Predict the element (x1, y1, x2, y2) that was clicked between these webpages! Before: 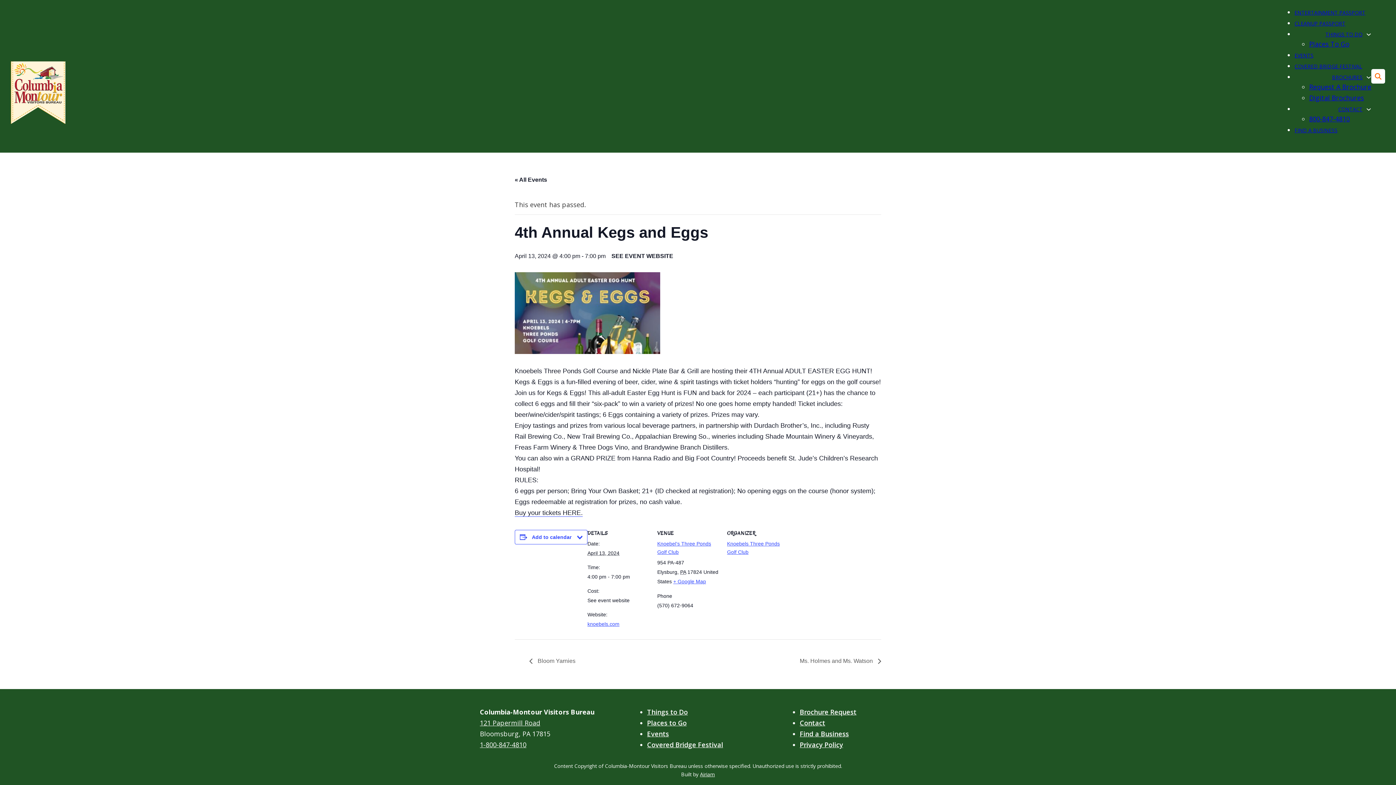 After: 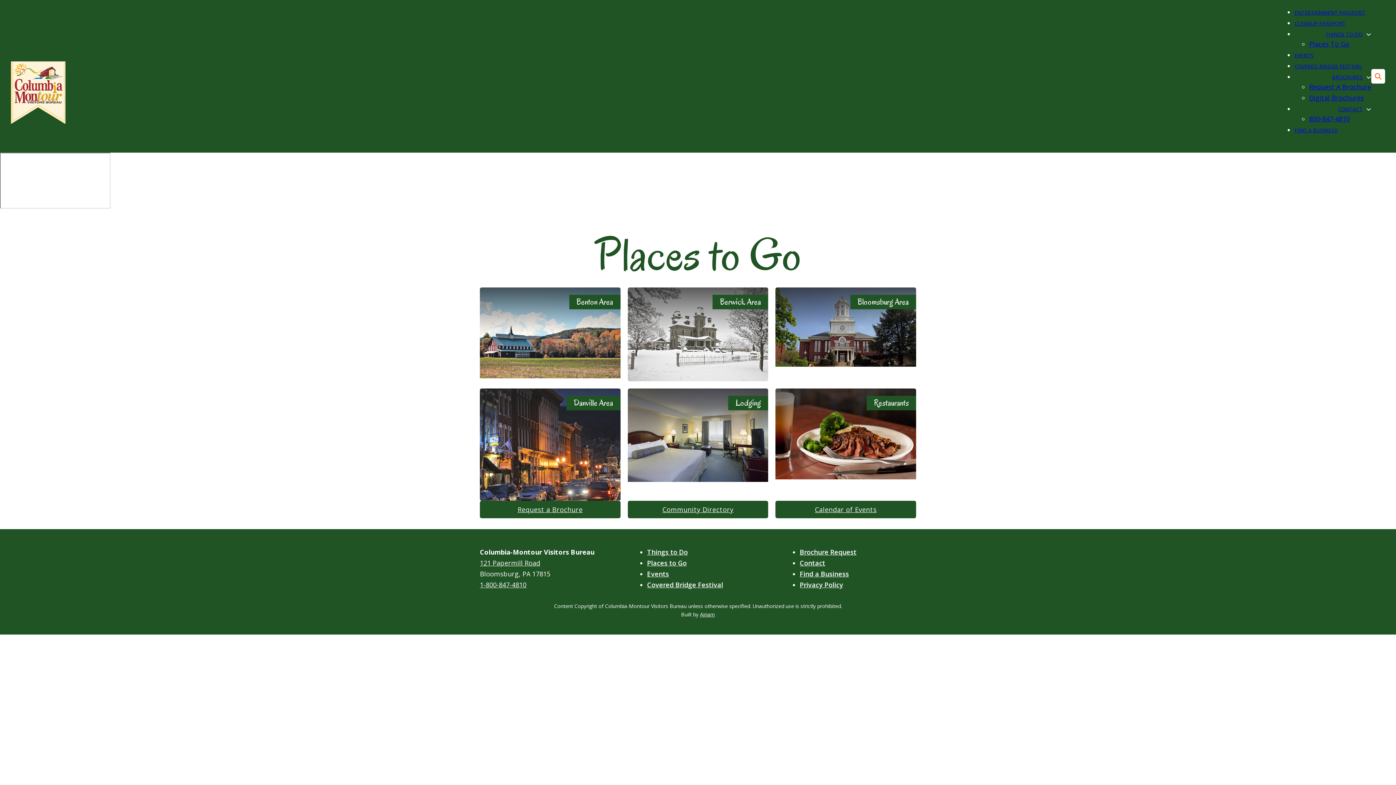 Action: bbox: (1309, 39, 1349, 48) label: Places To Go